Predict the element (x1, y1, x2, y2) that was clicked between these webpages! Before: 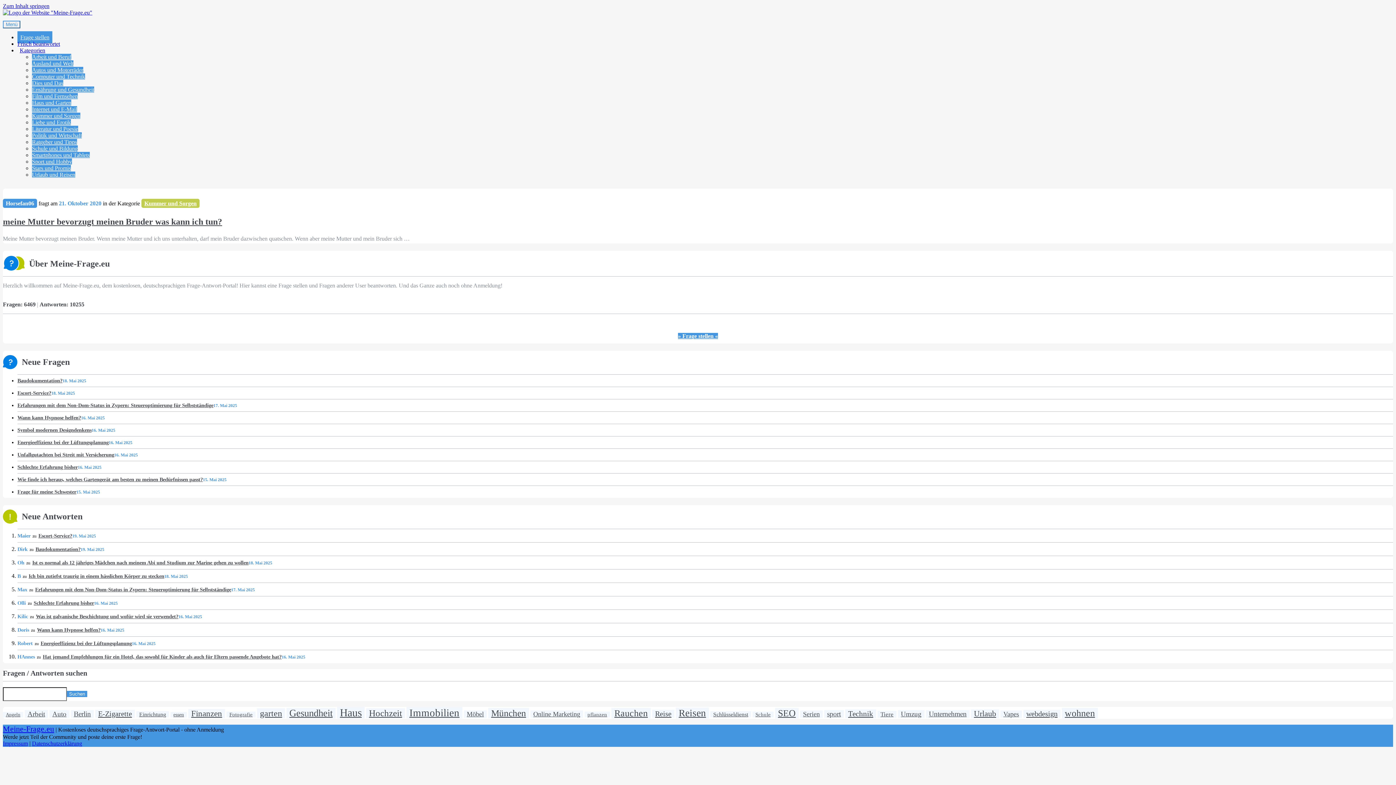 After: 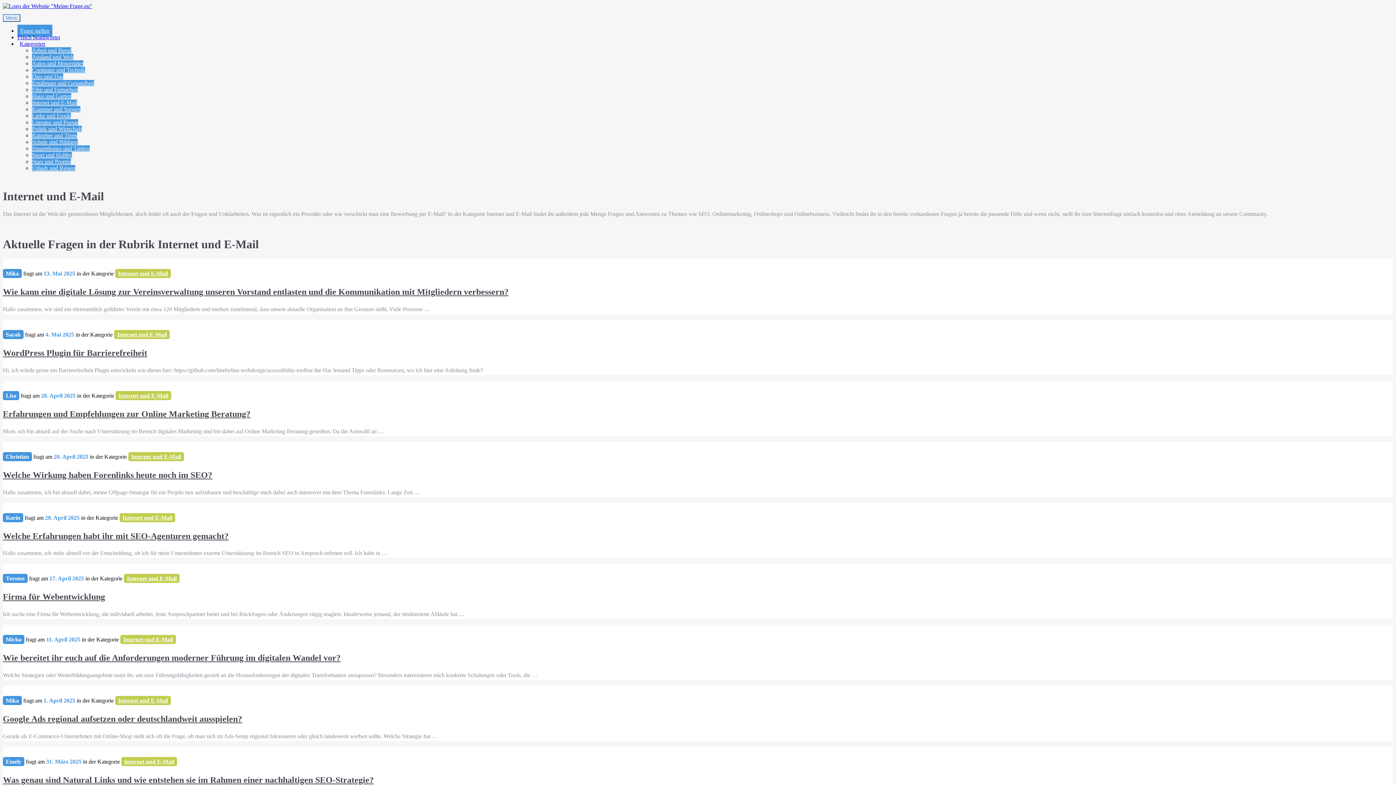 Action: label: Internet und E-Mail bbox: (32, 106, 77, 112)